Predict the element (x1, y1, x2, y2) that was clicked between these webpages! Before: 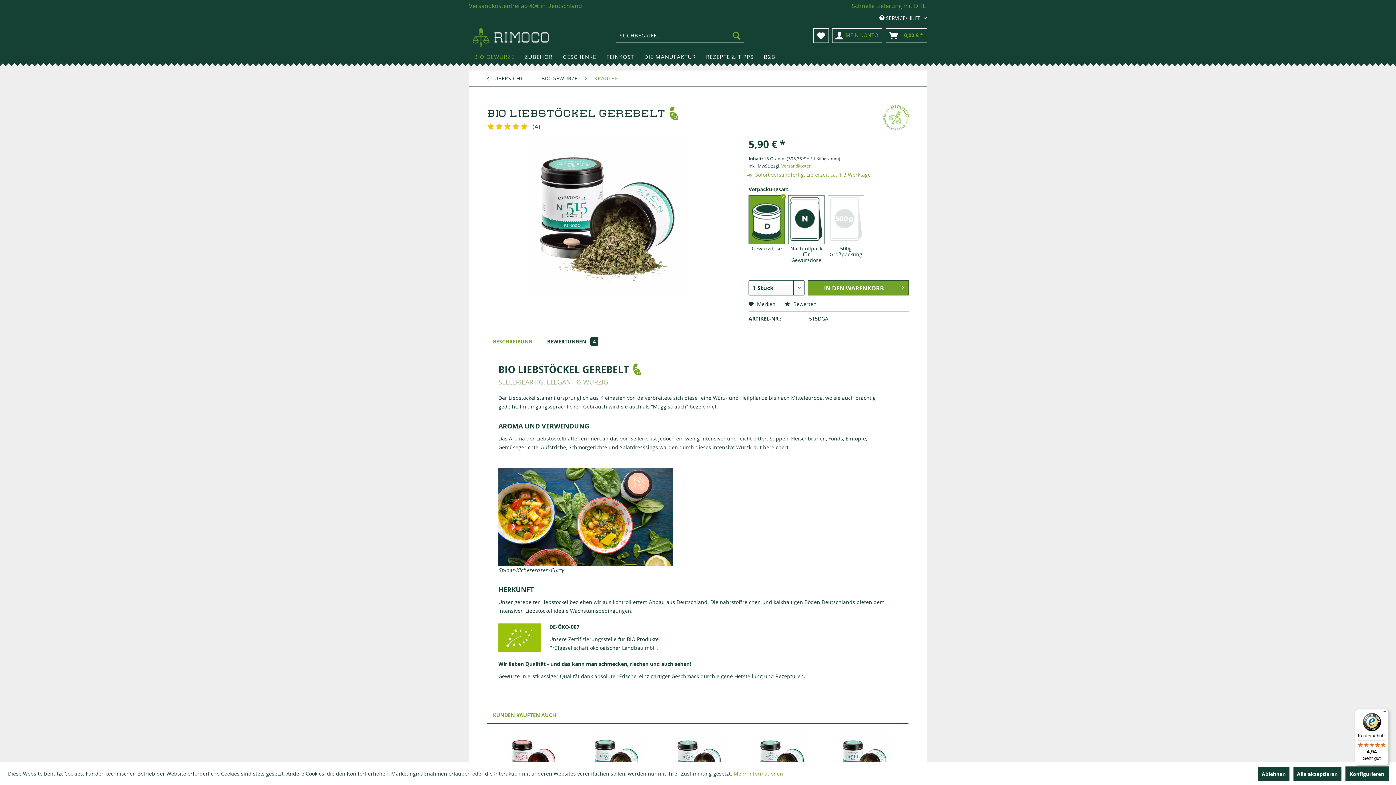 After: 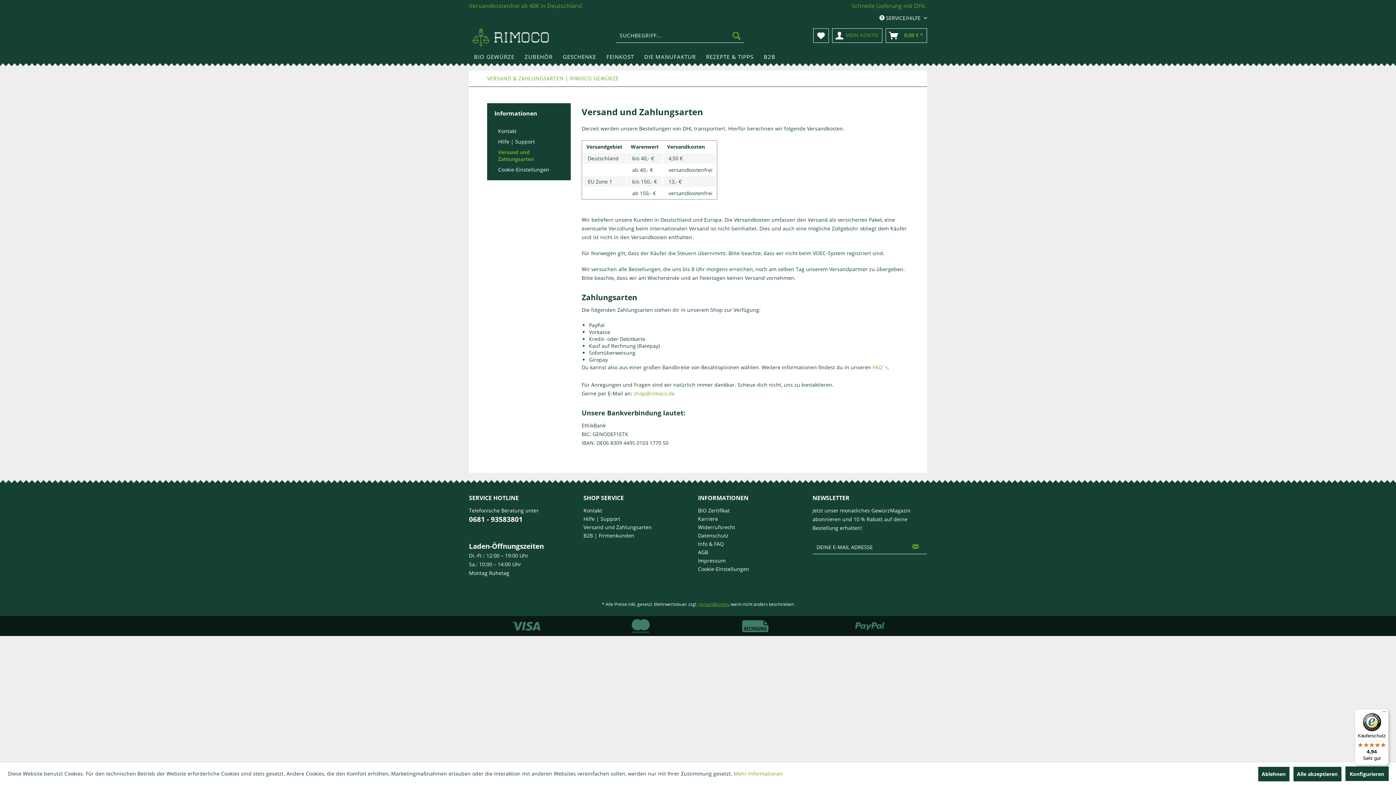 Action: label: Versandkostenfrei ab 40€ in Deutschland bbox: (469, 1, 582, 9)